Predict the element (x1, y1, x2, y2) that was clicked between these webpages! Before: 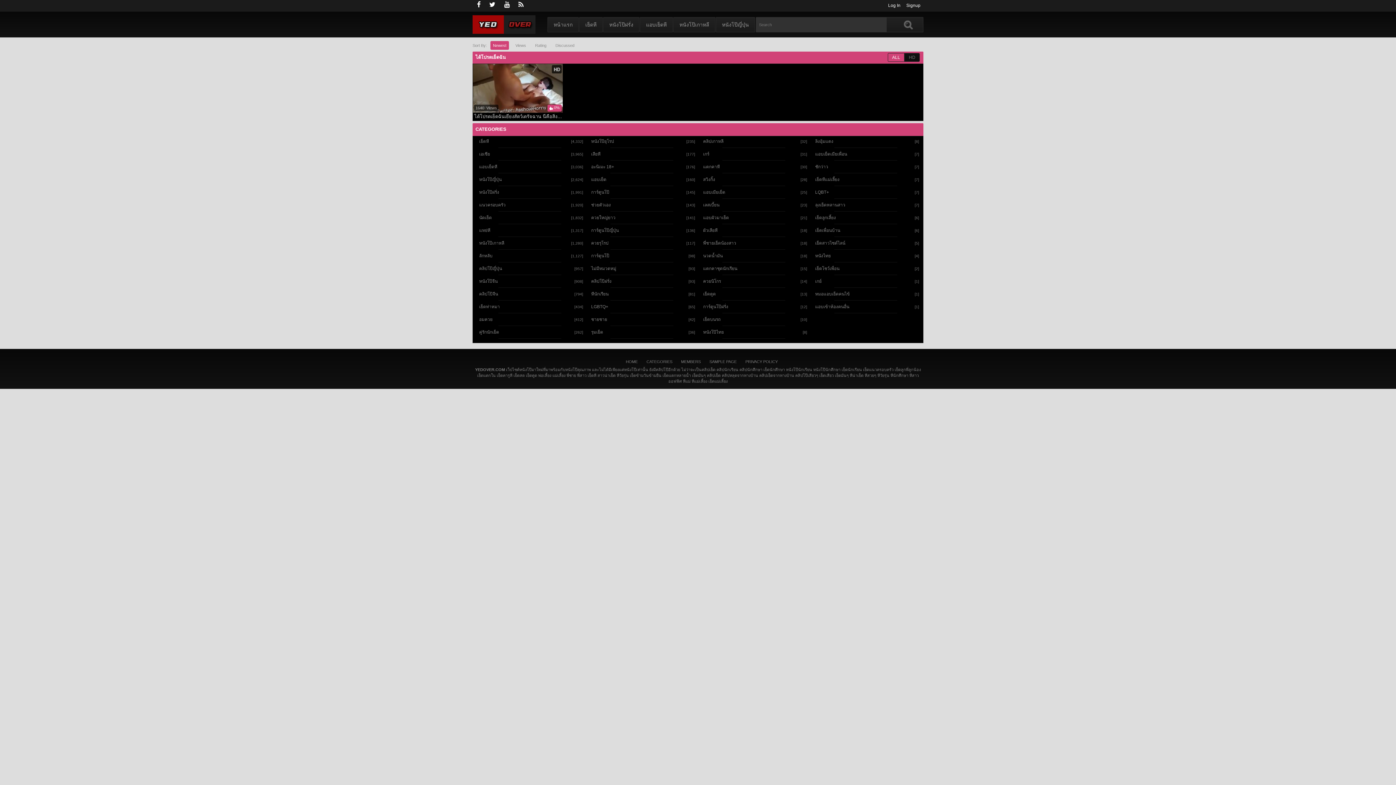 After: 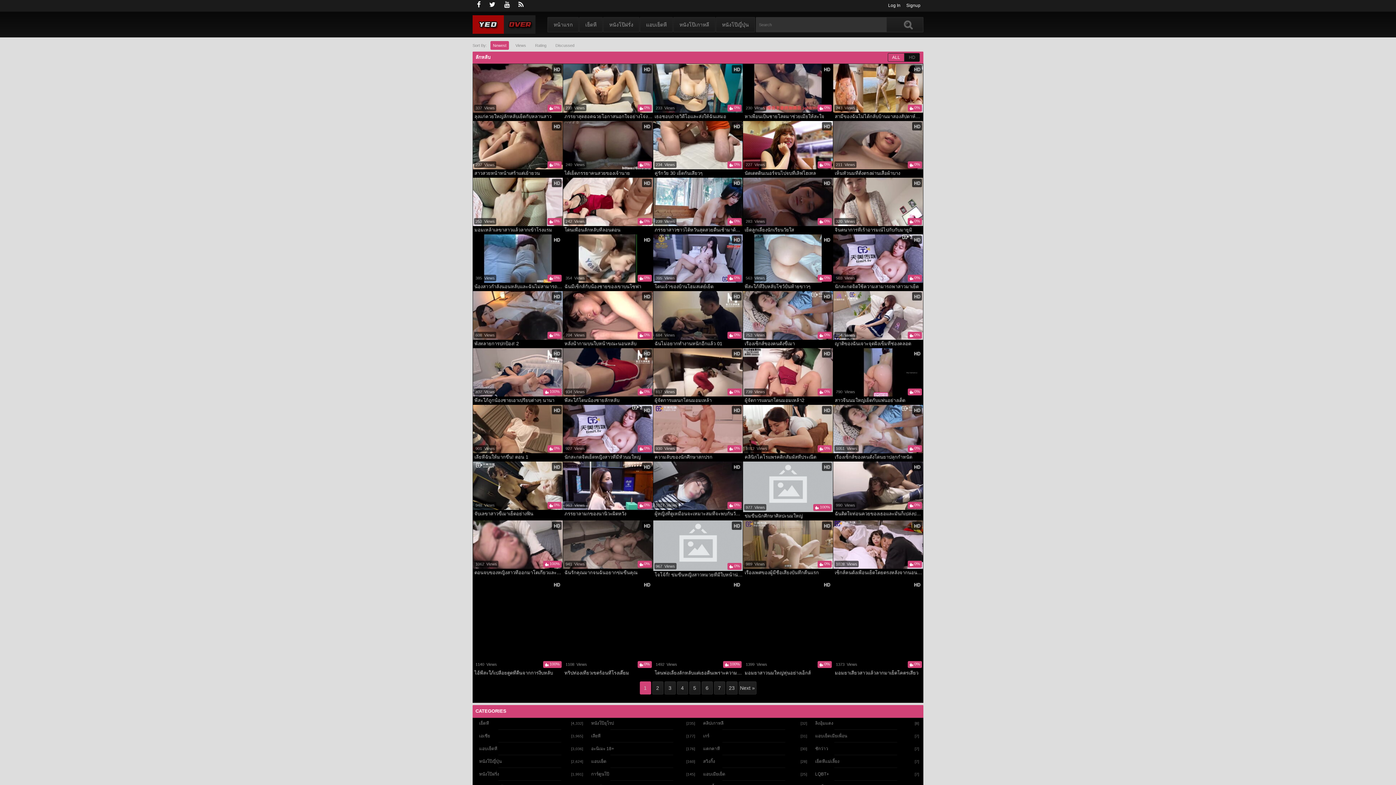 Action: bbox: (475, 250, 585, 260) label: ลักหลับ